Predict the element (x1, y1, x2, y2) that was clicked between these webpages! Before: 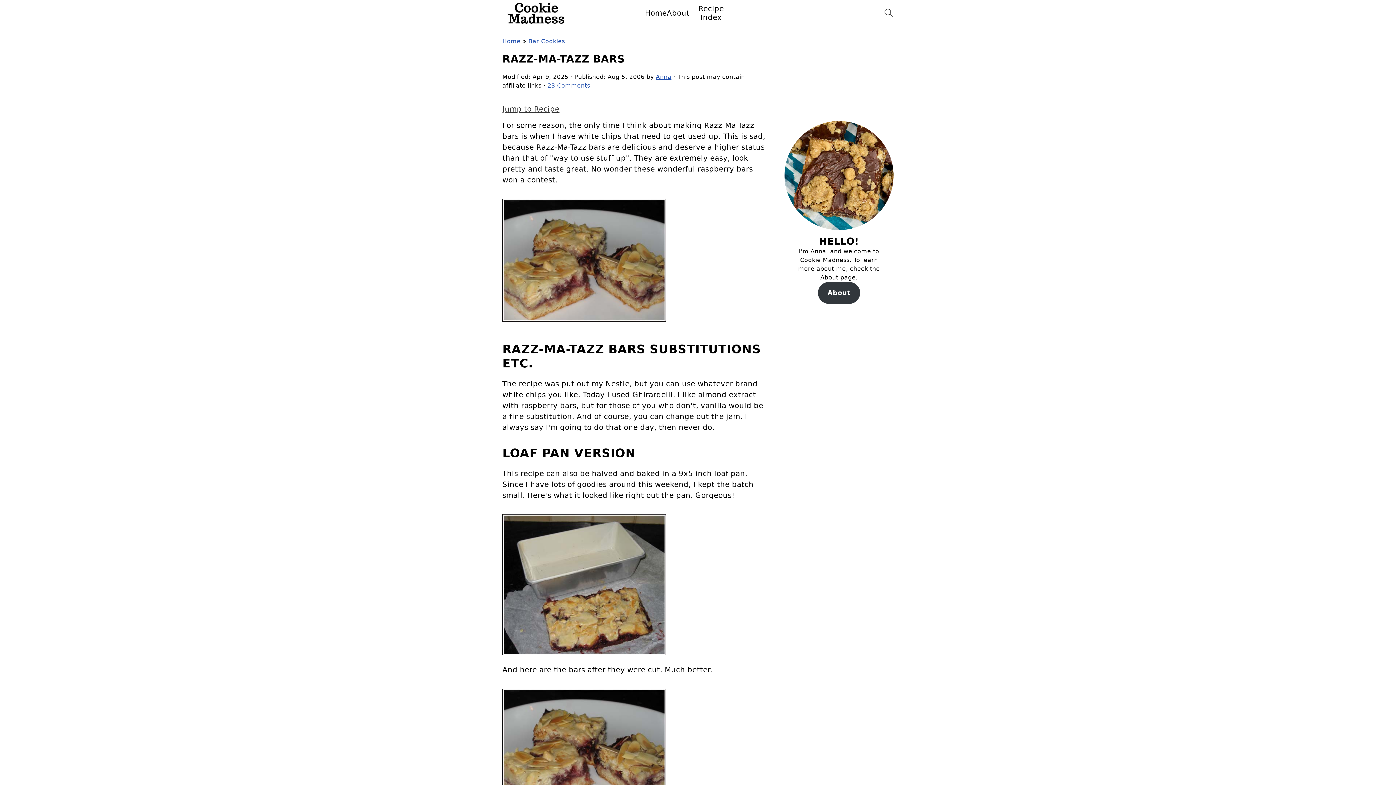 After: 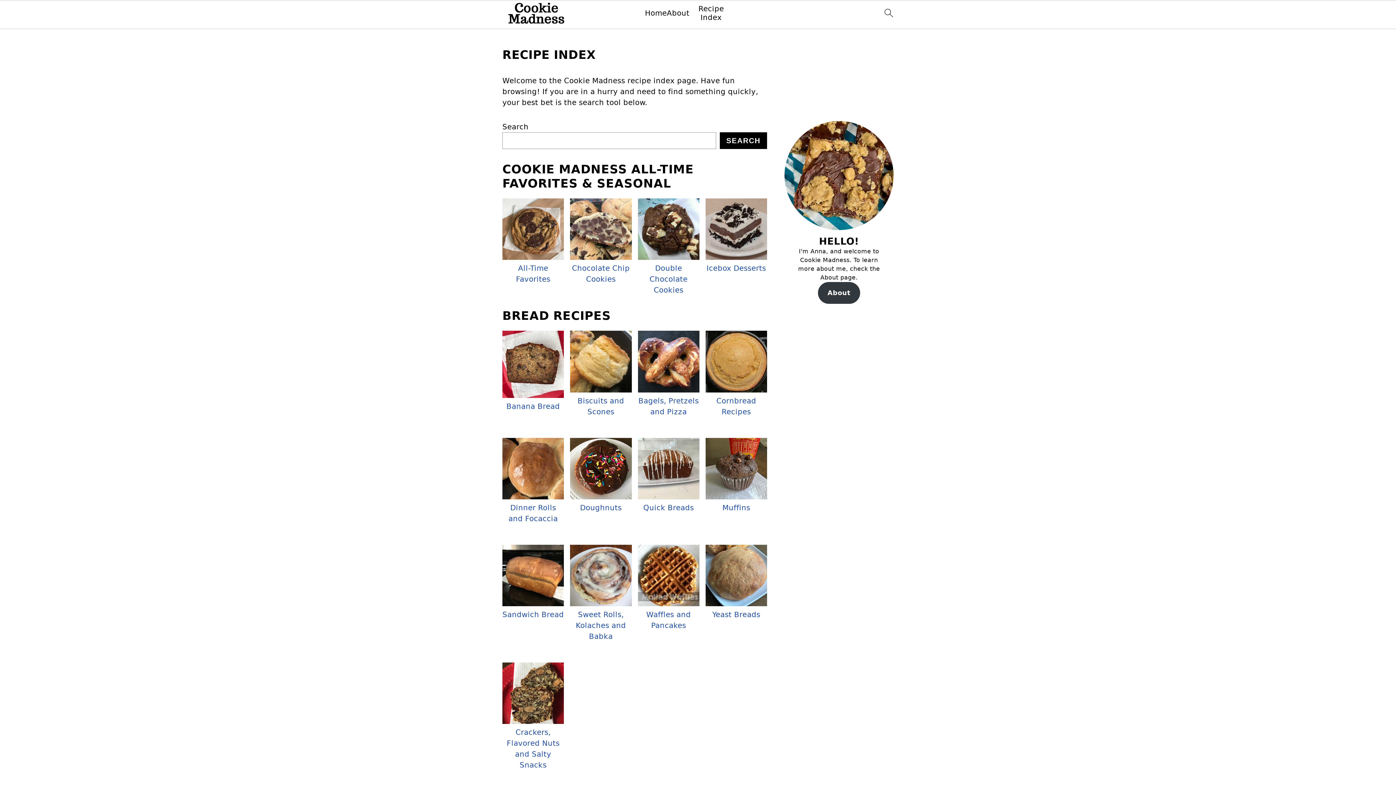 Action: bbox: (689, 4, 733, 21) label: Recipe Index